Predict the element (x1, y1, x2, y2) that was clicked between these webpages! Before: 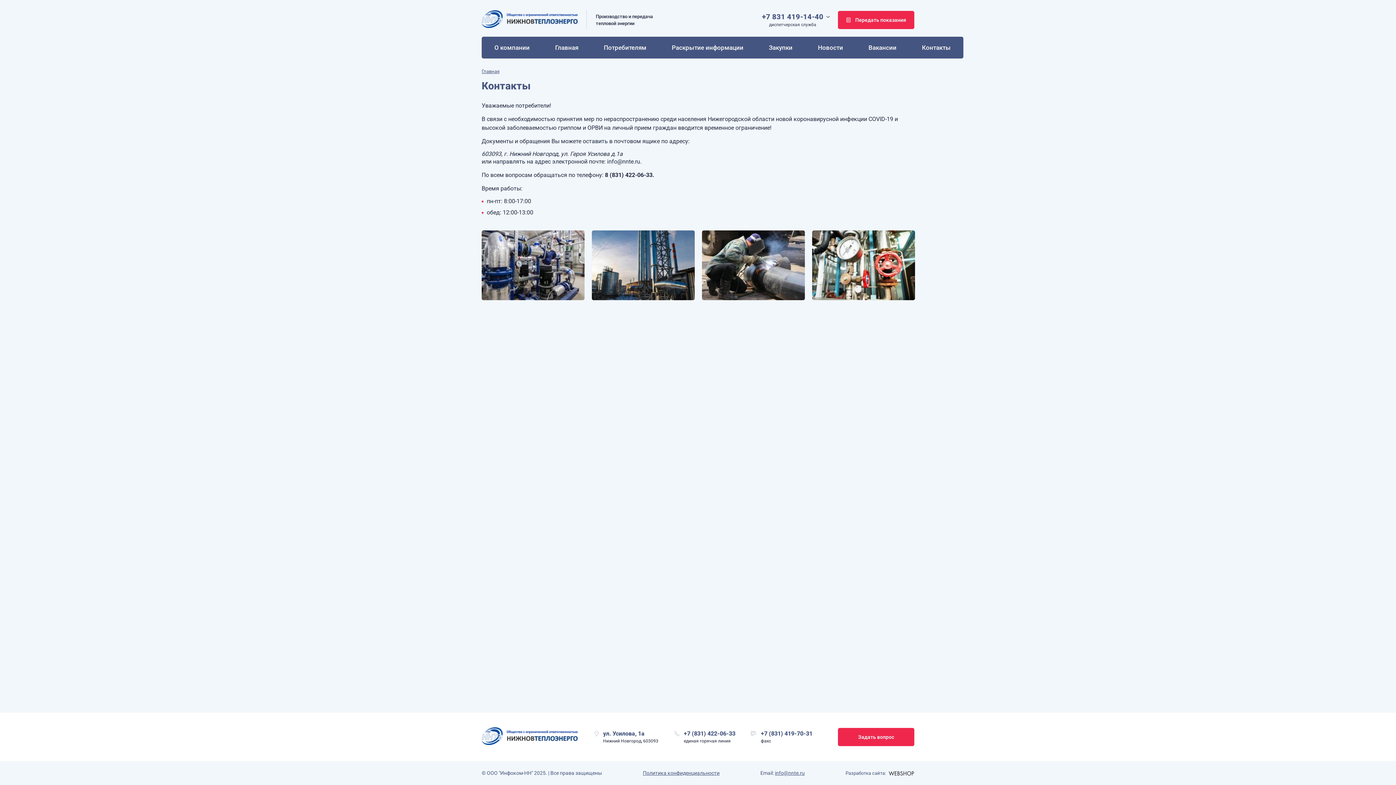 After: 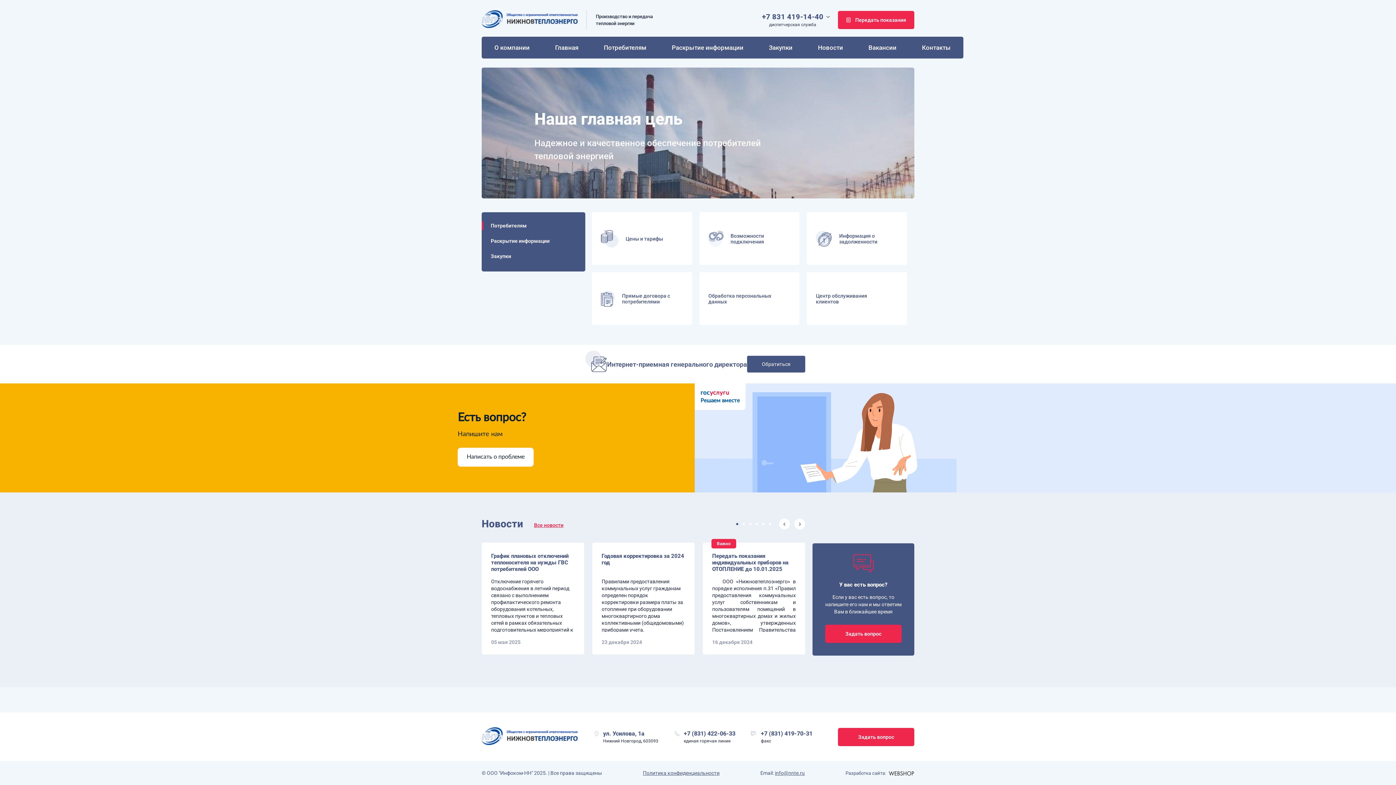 Action: bbox: (481, 10, 577, 29)